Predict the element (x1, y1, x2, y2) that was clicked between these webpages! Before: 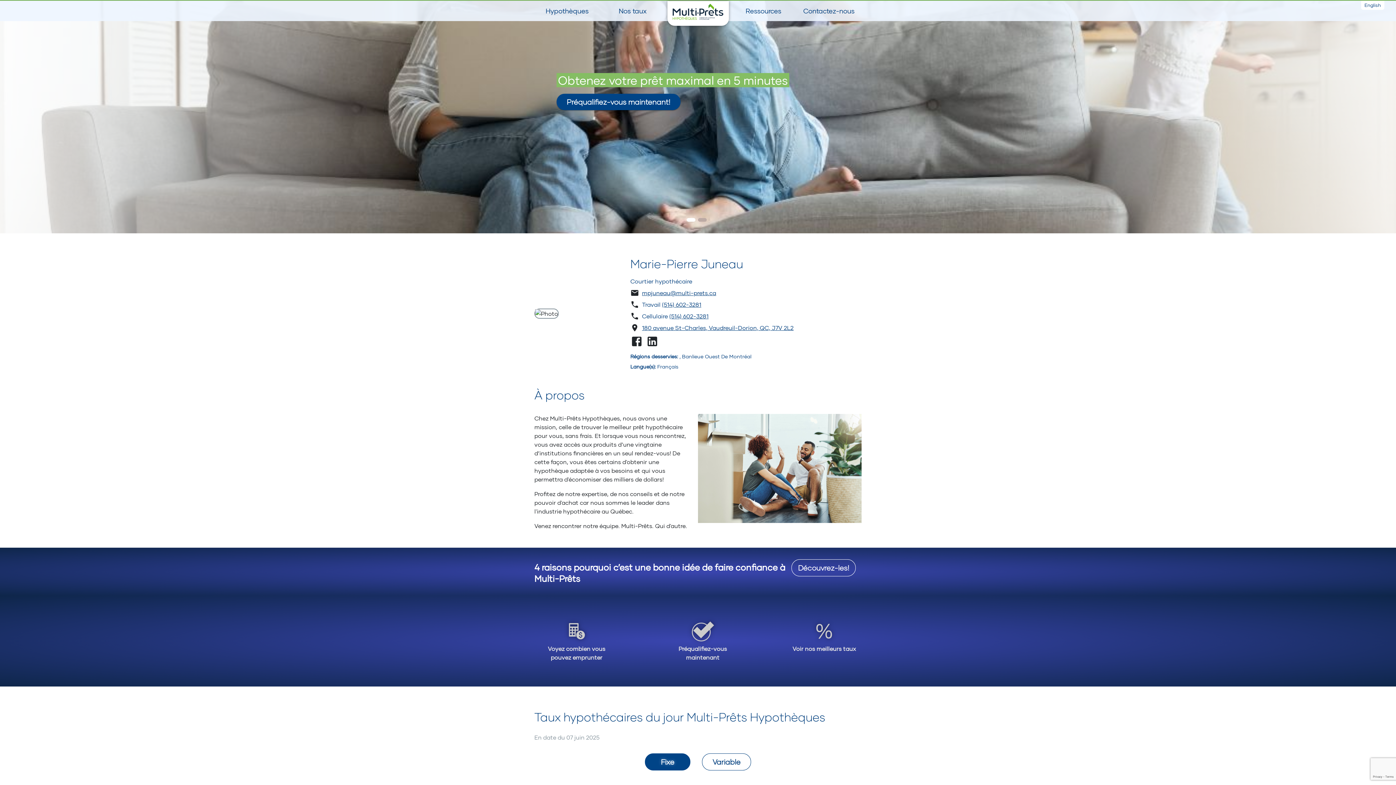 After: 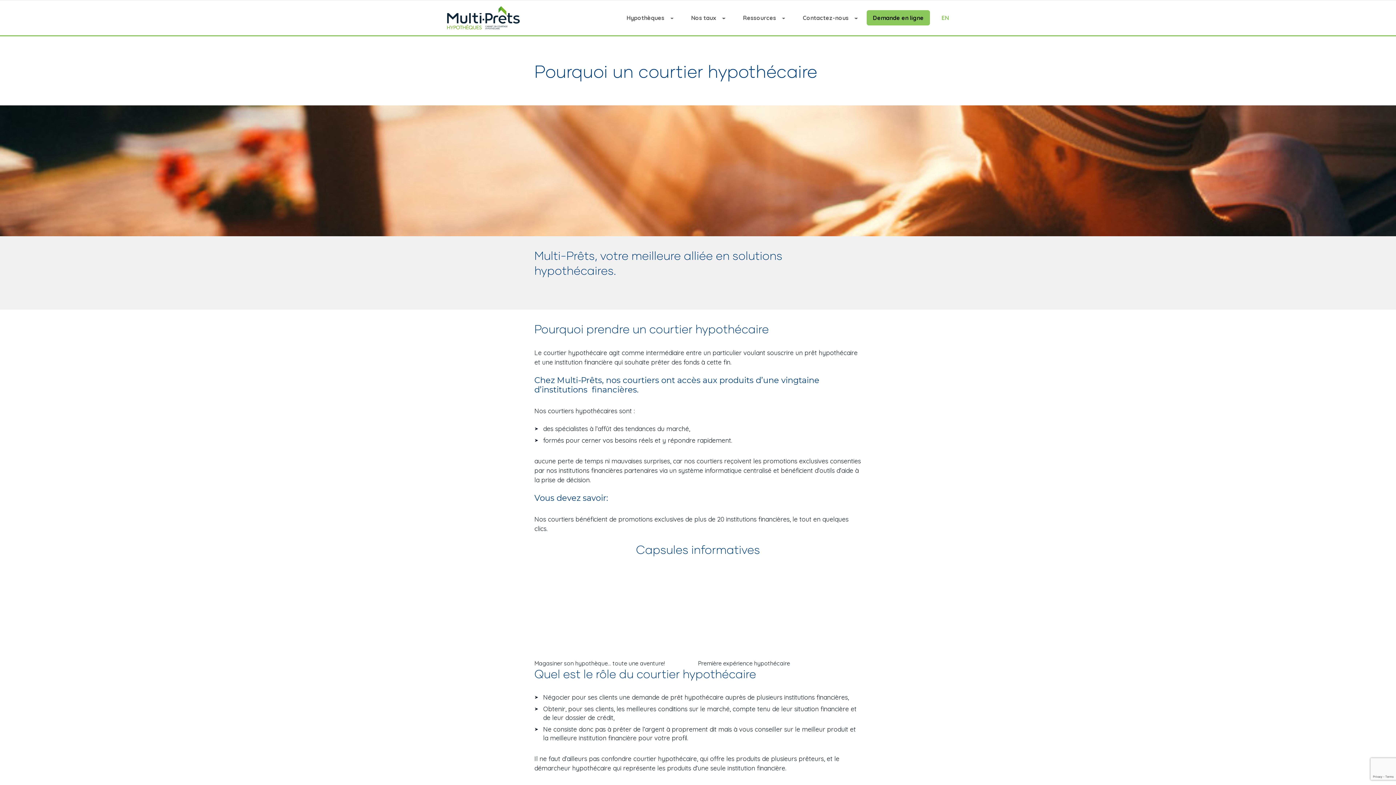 Action: label: Découvrez-les! bbox: (791, 559, 856, 576)